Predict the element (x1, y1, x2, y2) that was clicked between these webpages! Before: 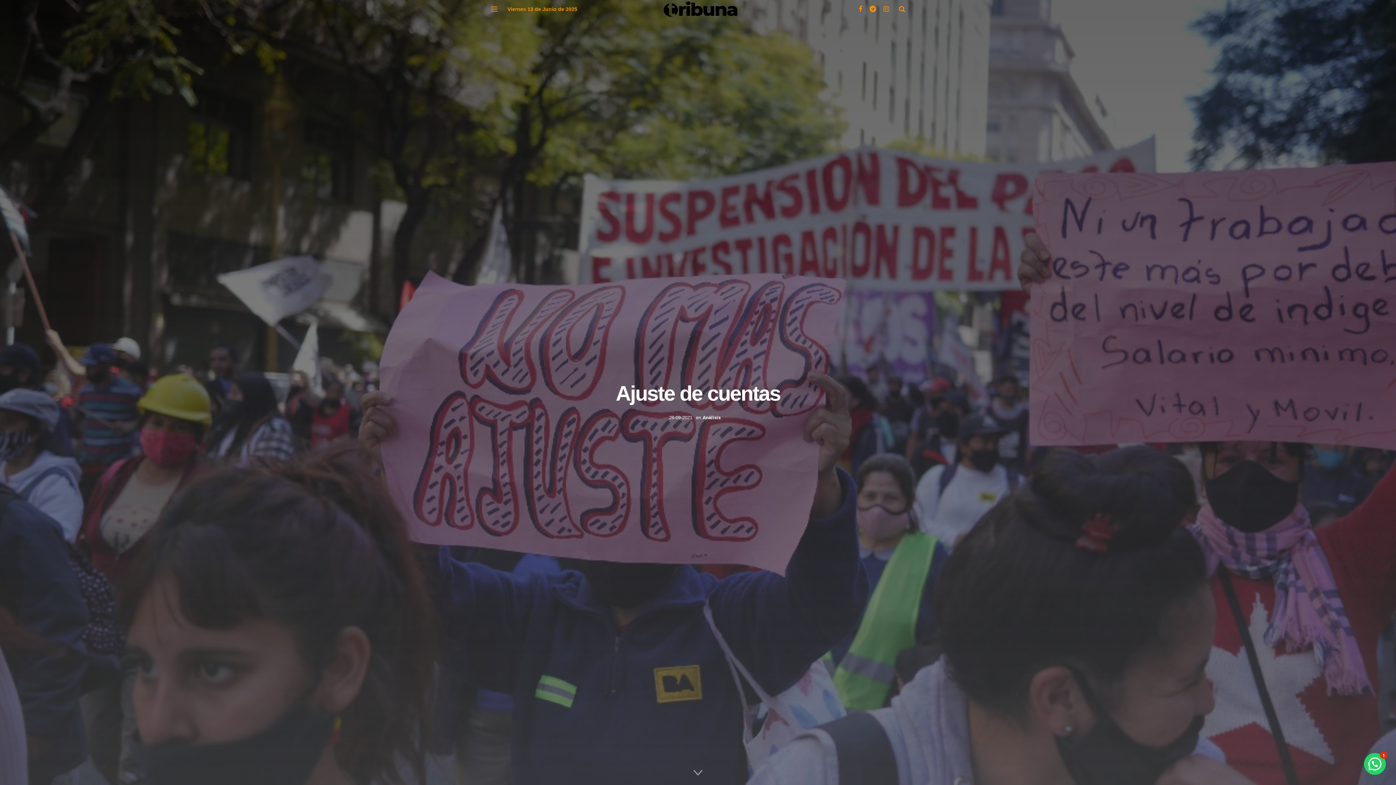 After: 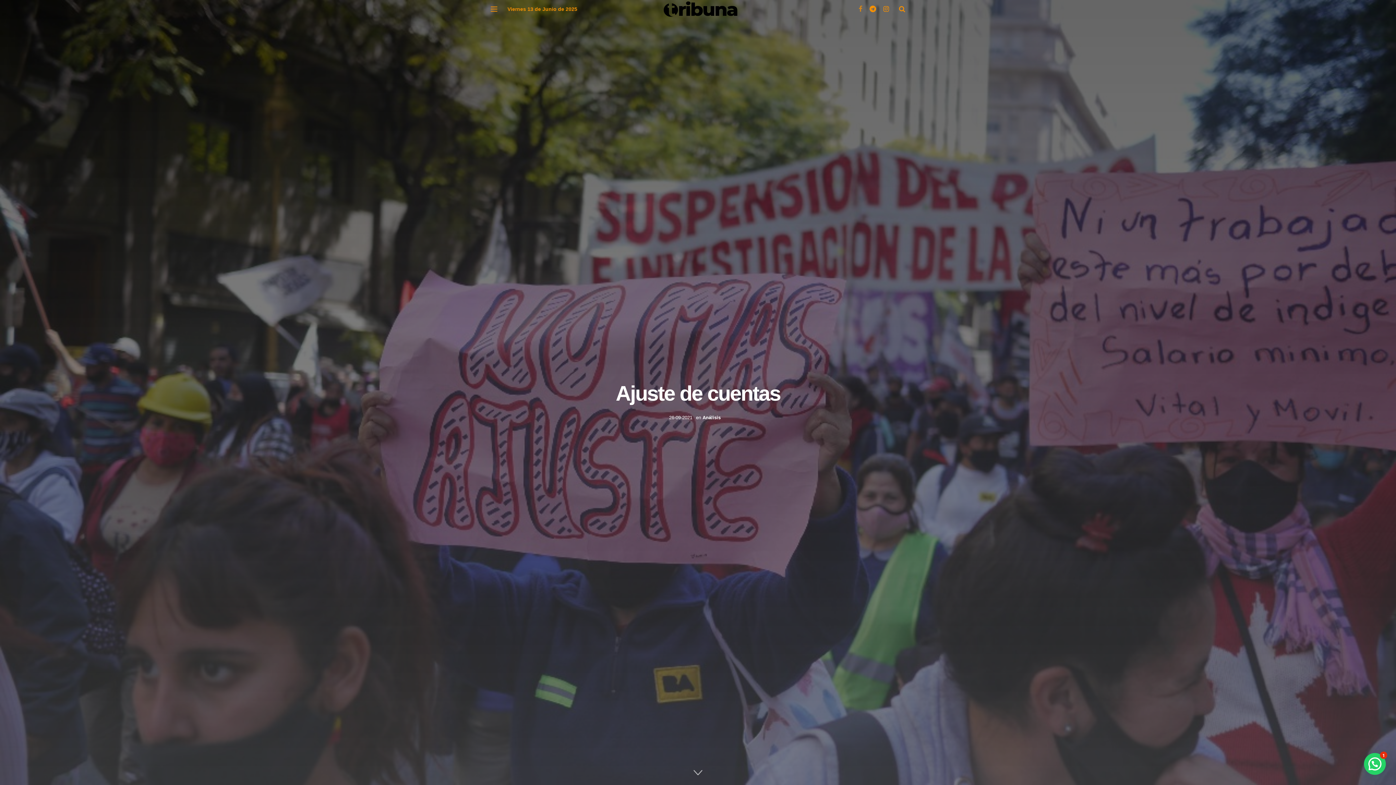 Action: bbox: (858, 4, 862, 13)